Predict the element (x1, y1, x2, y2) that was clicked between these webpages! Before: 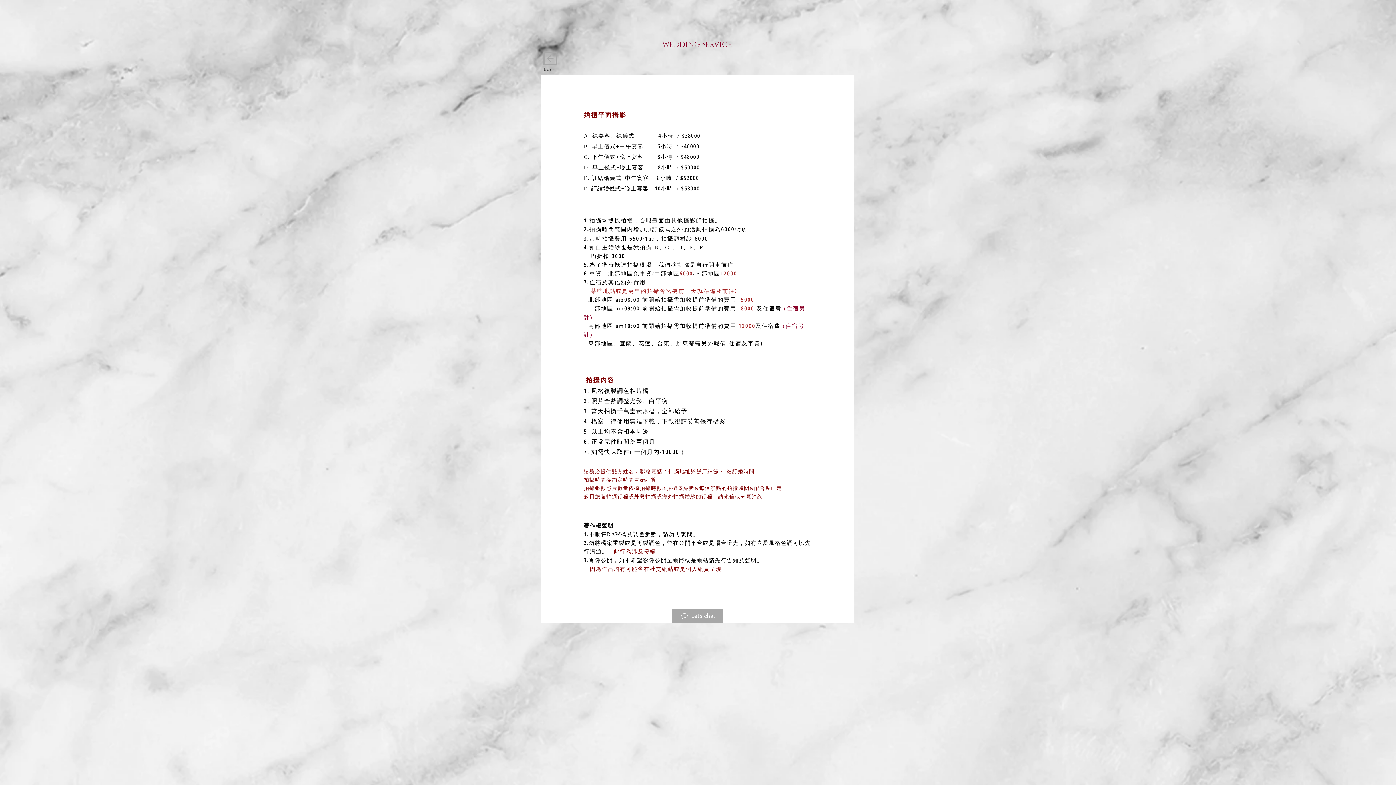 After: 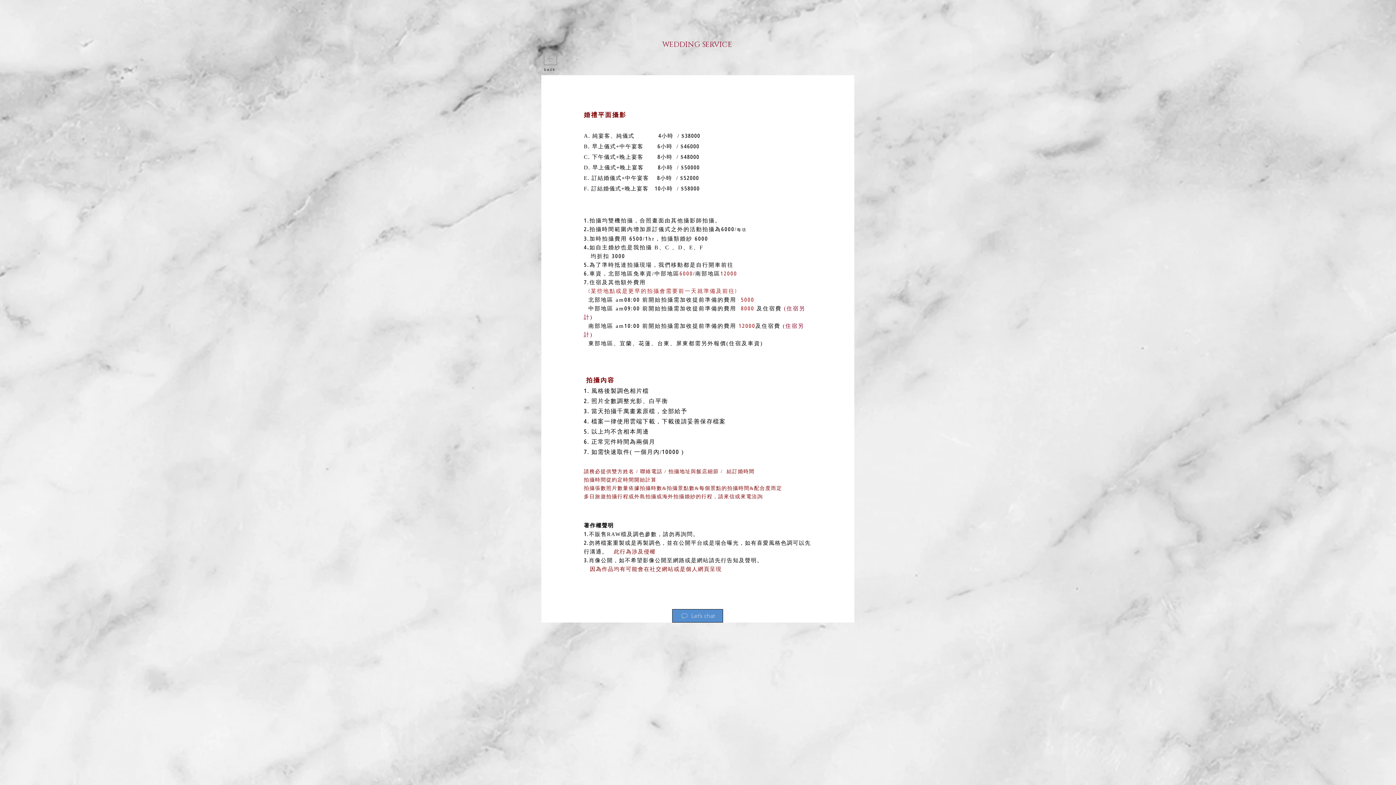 Action: bbox: (672, 609, 723, 622) label: Let’s chat